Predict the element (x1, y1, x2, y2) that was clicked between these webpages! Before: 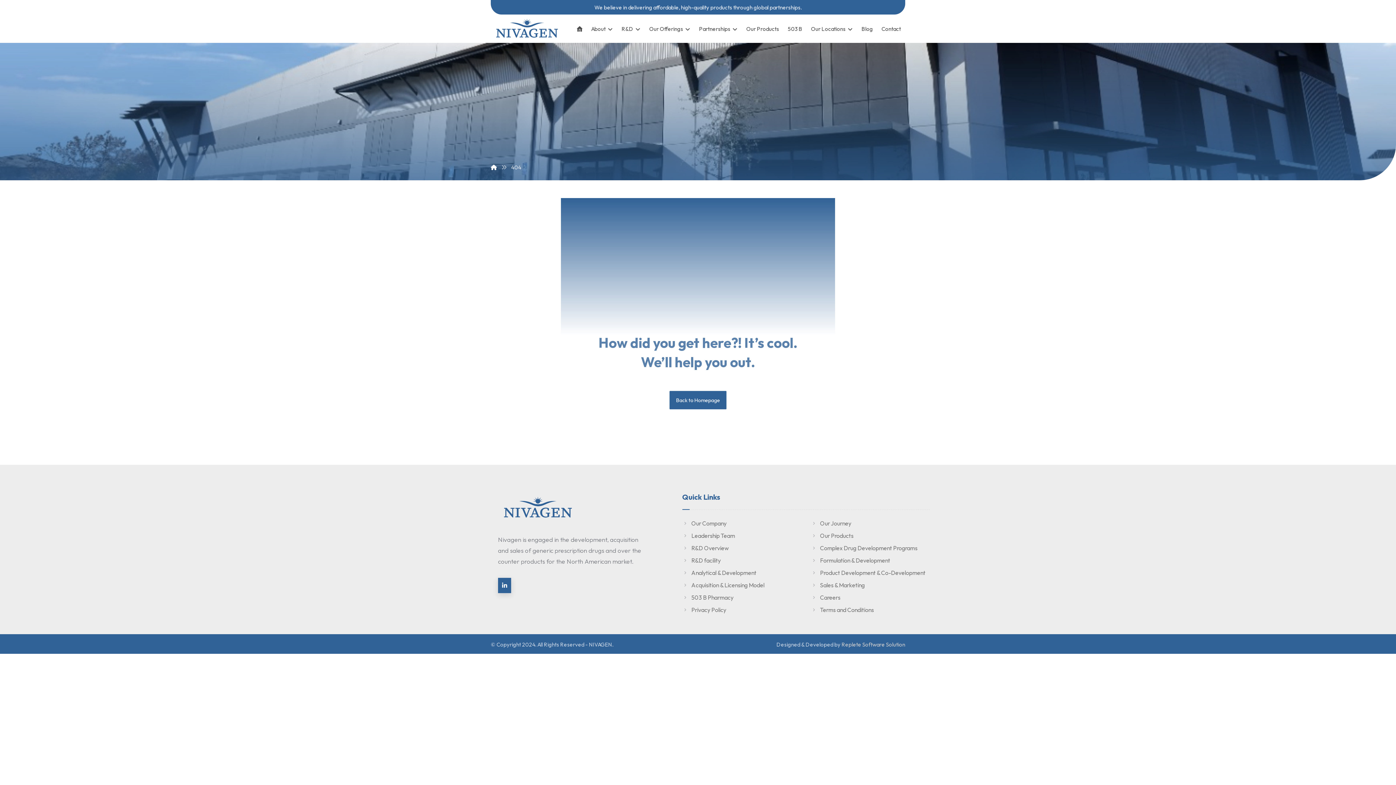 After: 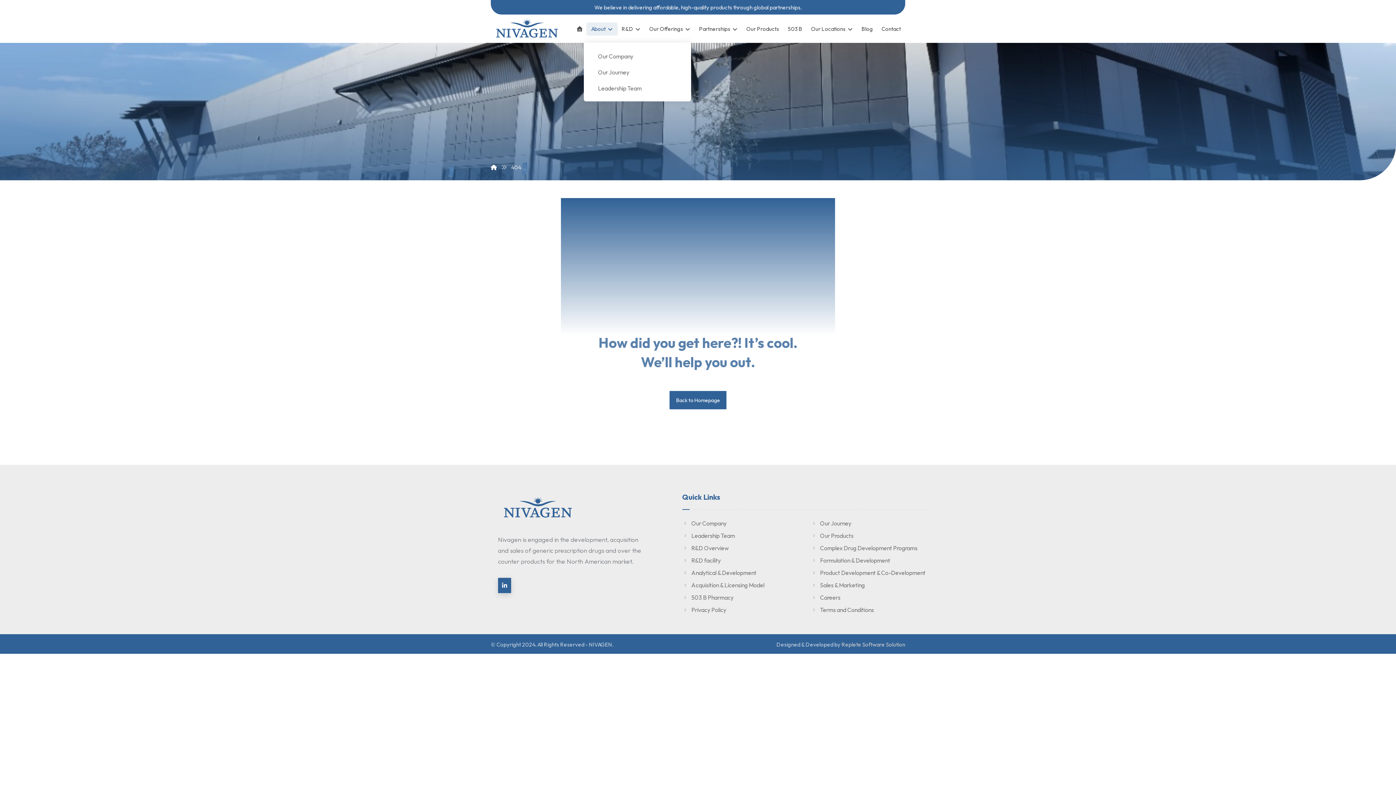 Action: label: About bbox: (589, 22, 614, 35)